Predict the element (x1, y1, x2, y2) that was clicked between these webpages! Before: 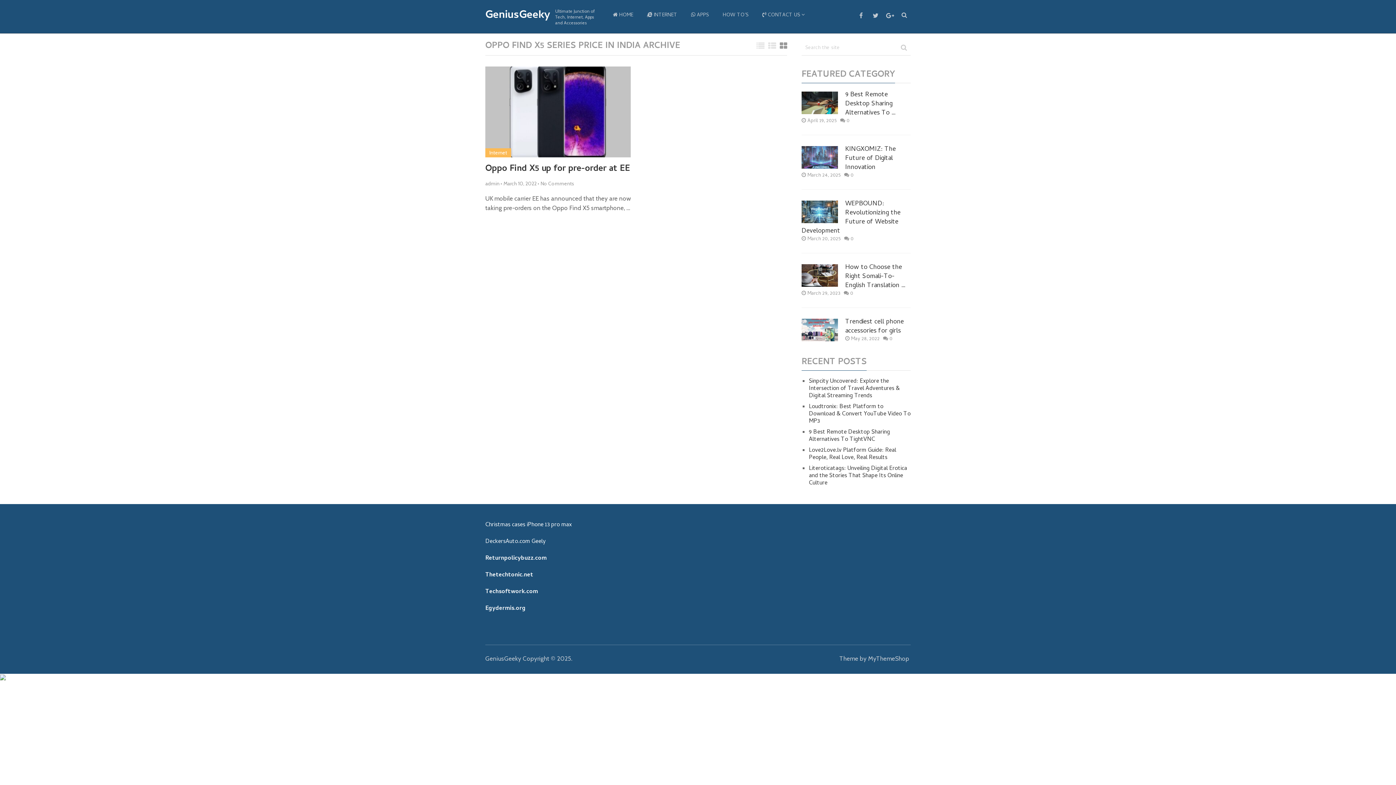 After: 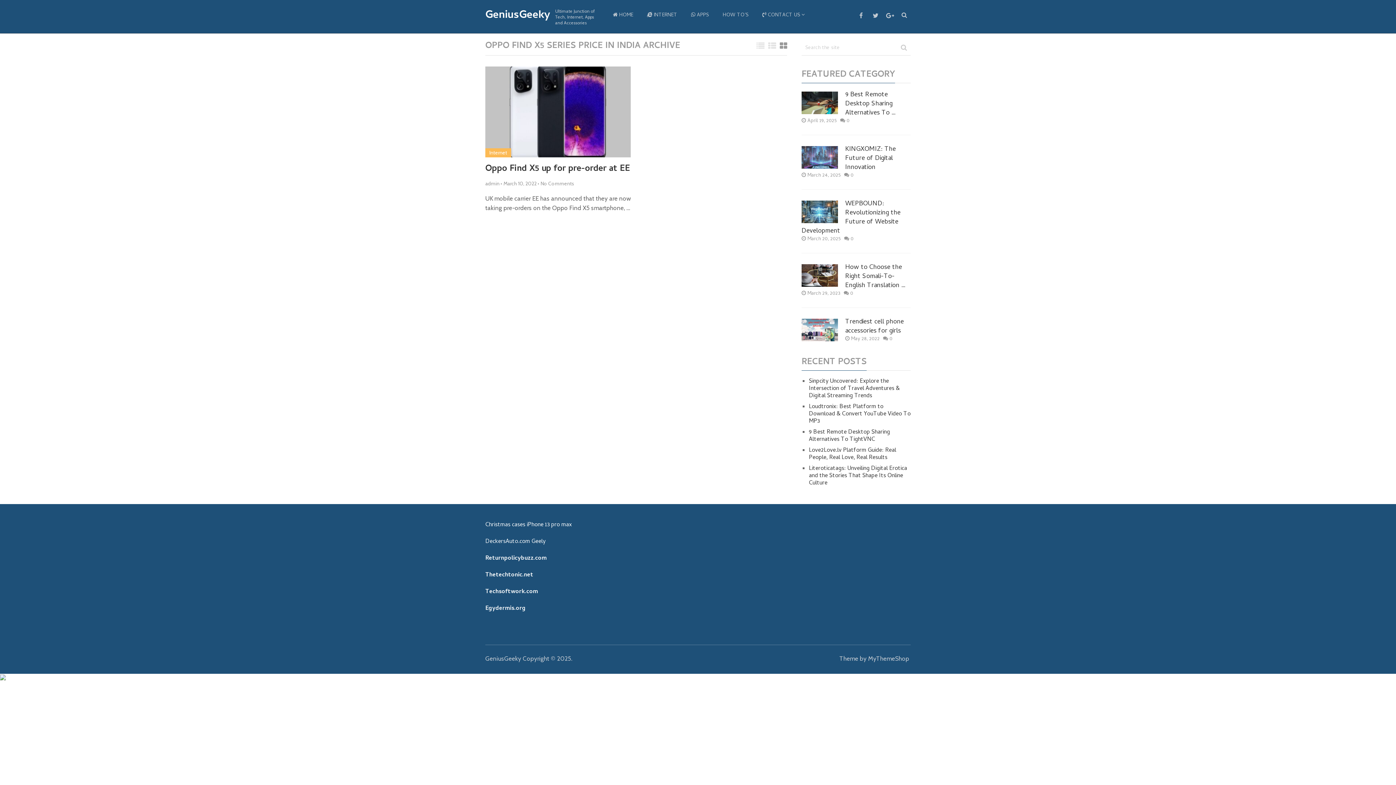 Action: bbox: (485, 604, 525, 613) label: Egydermis.org